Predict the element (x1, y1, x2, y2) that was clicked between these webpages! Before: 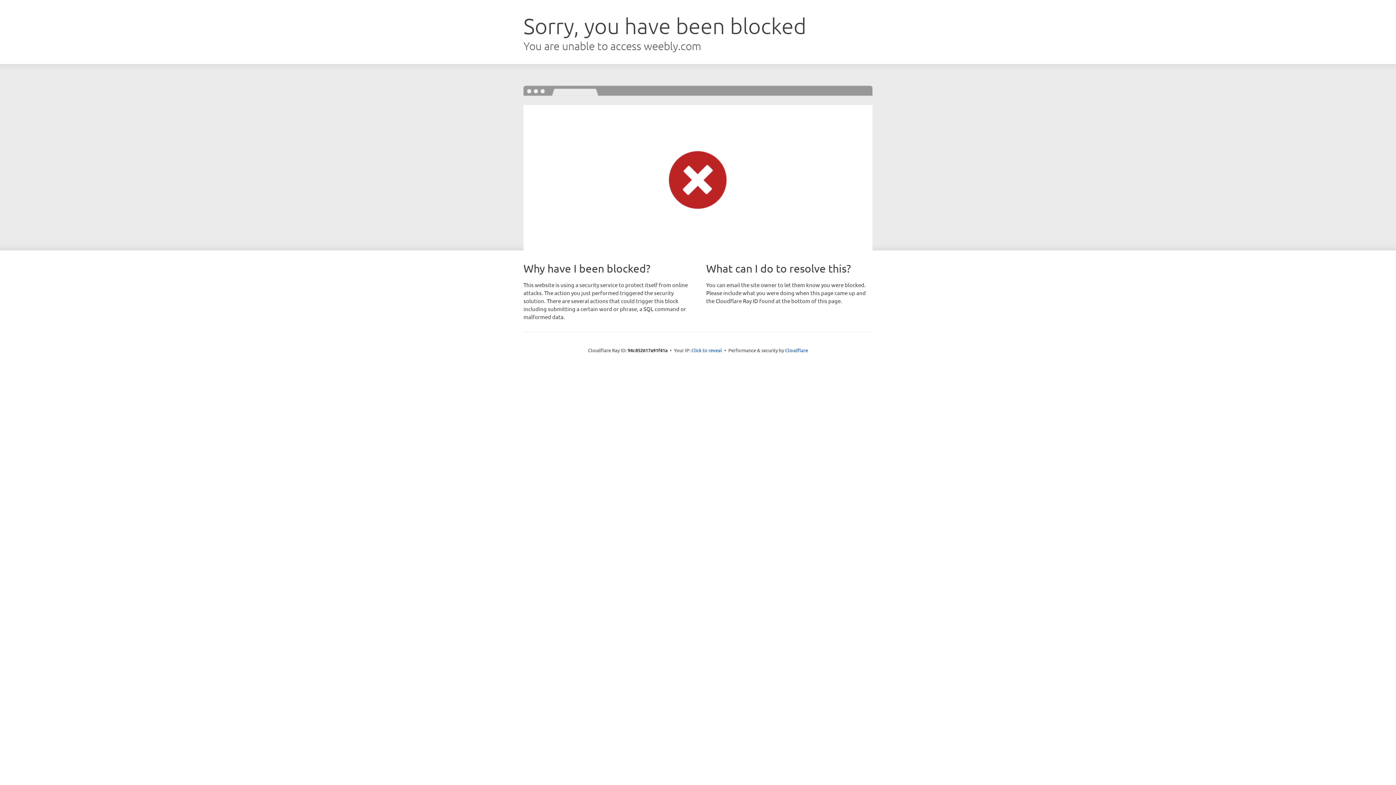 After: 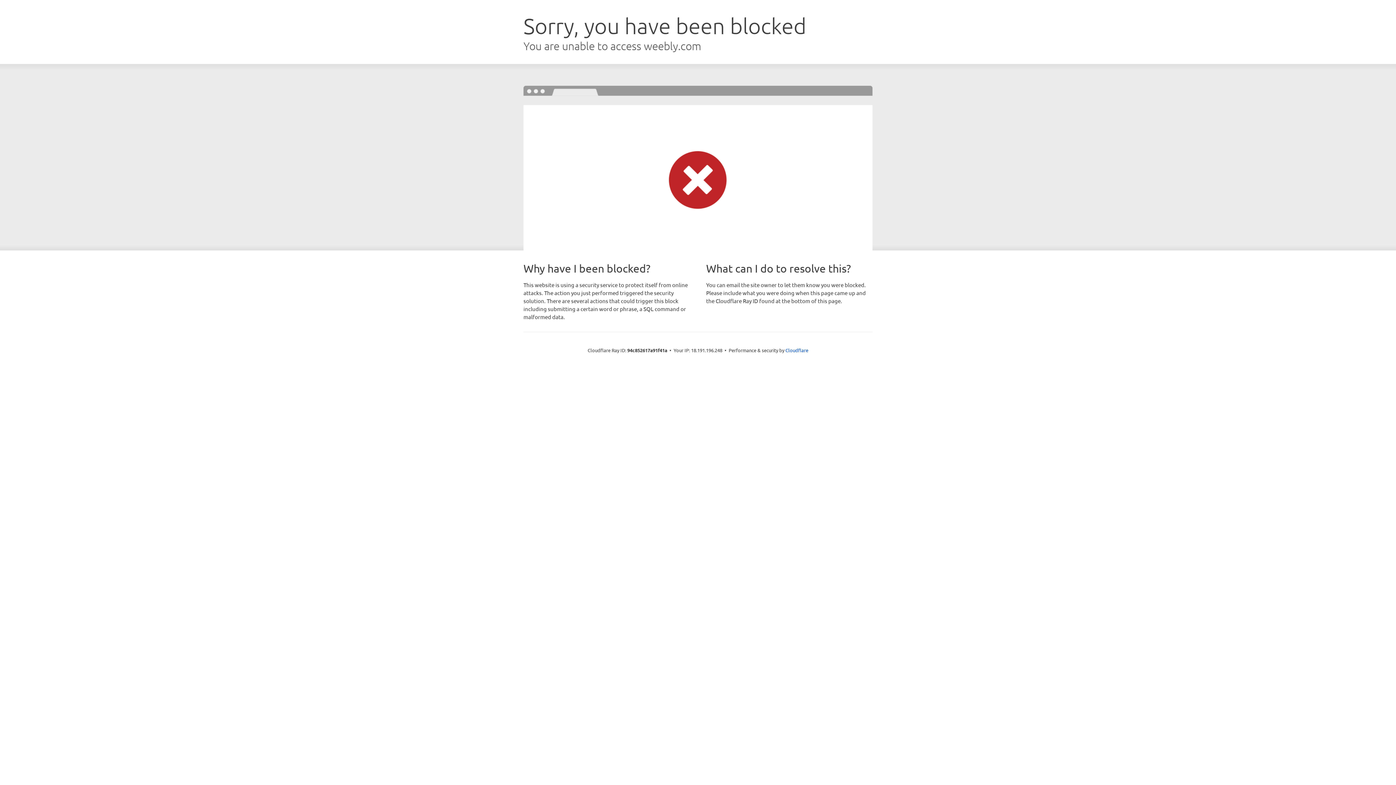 Action: bbox: (691, 346, 722, 353) label: Click to reveal